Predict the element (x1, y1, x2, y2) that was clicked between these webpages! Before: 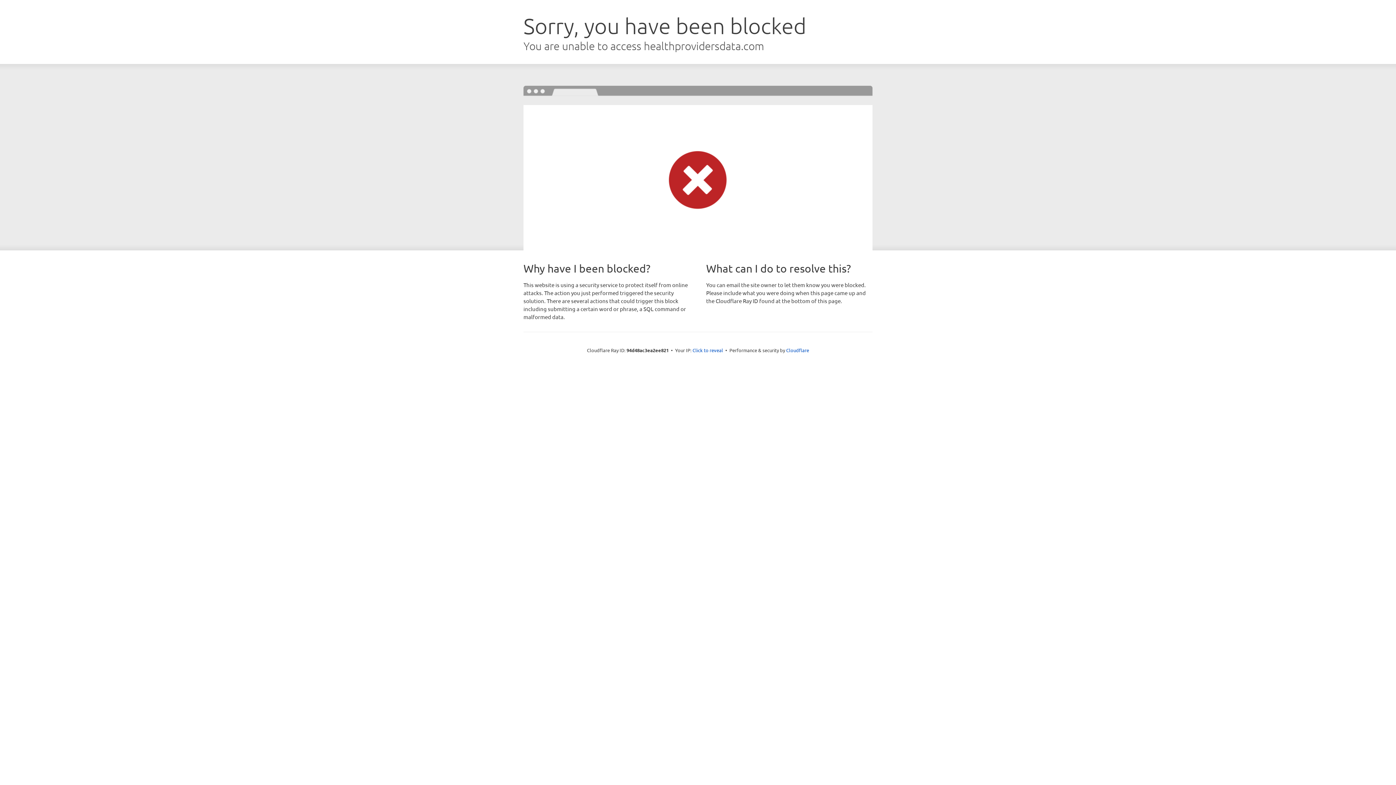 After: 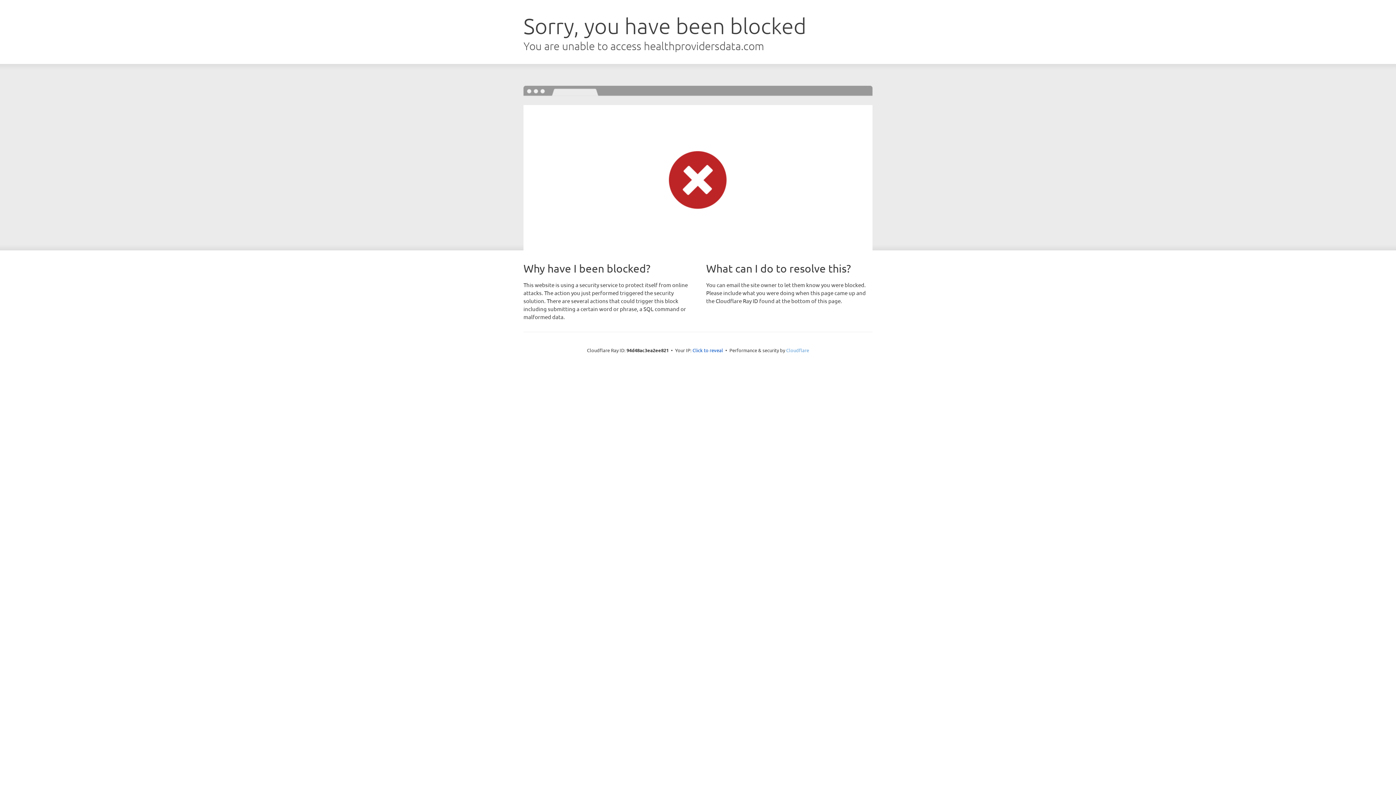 Action: bbox: (786, 347, 809, 353) label: Cloudflare